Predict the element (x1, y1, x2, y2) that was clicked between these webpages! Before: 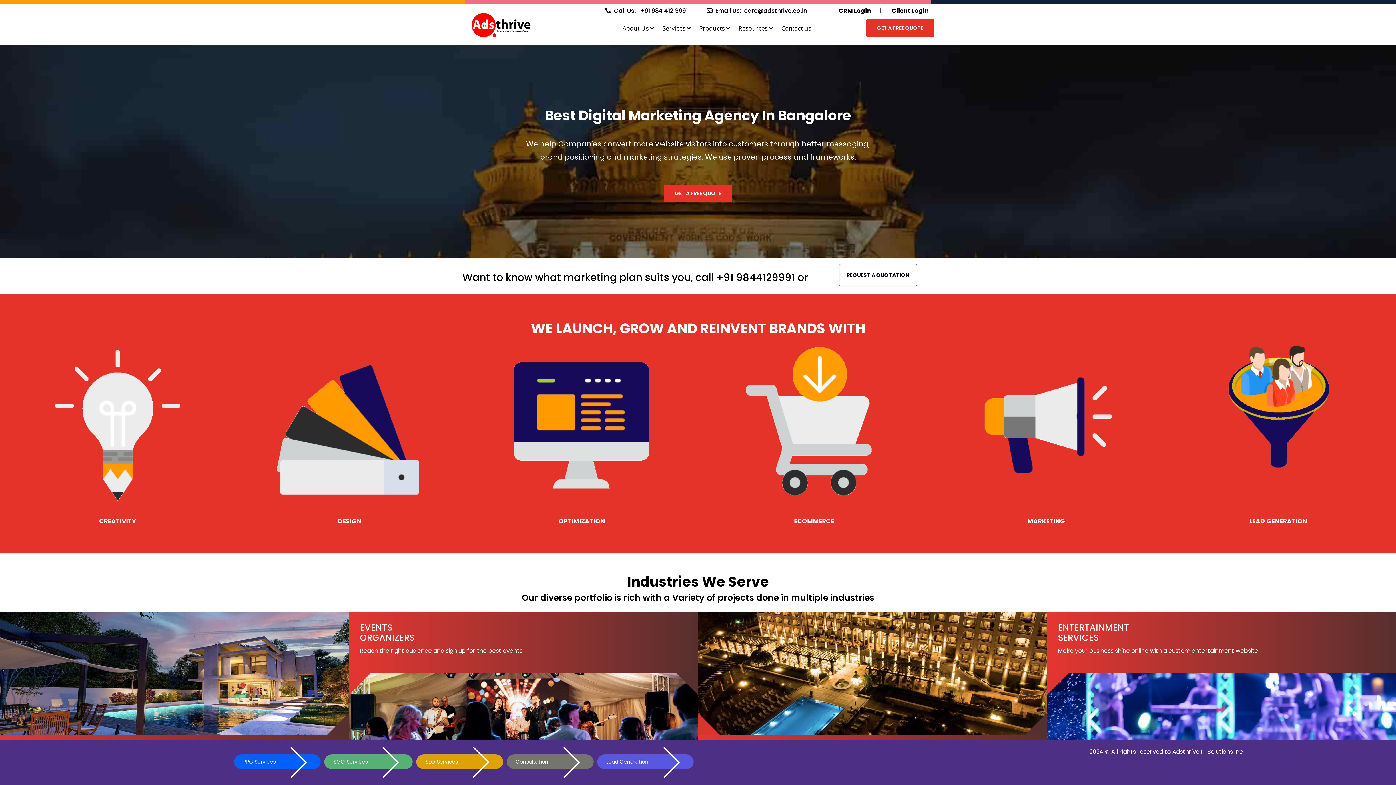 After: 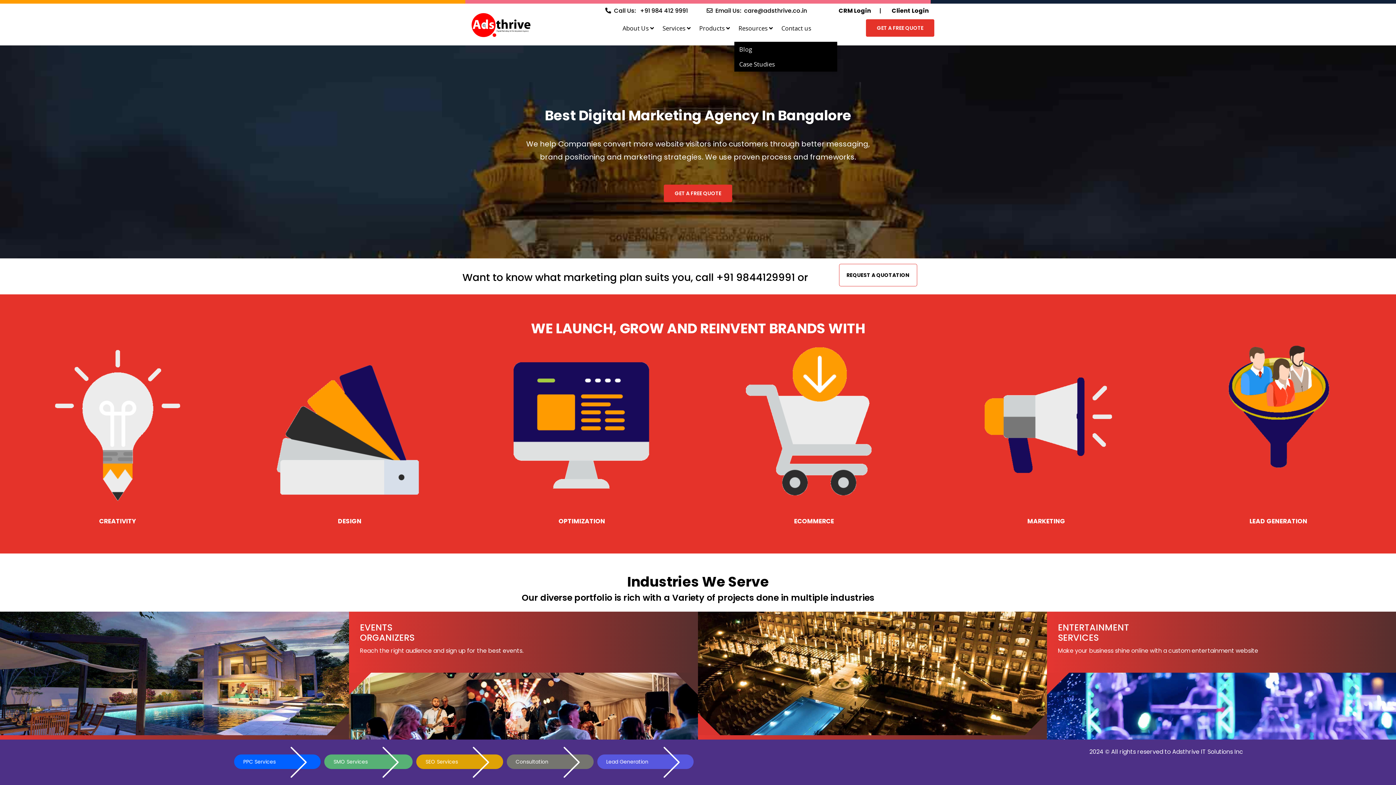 Action: bbox: (734, 14, 777, 41) label: Resources 